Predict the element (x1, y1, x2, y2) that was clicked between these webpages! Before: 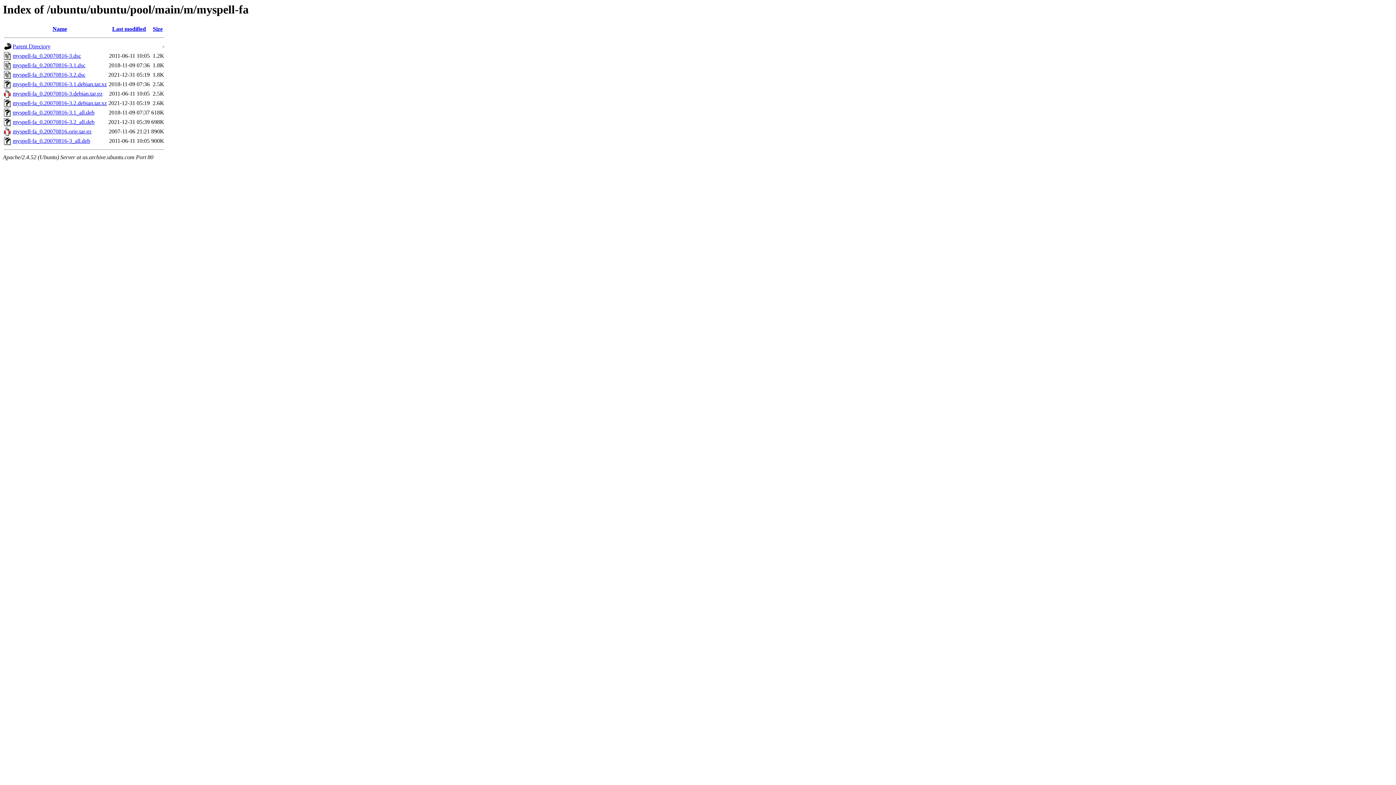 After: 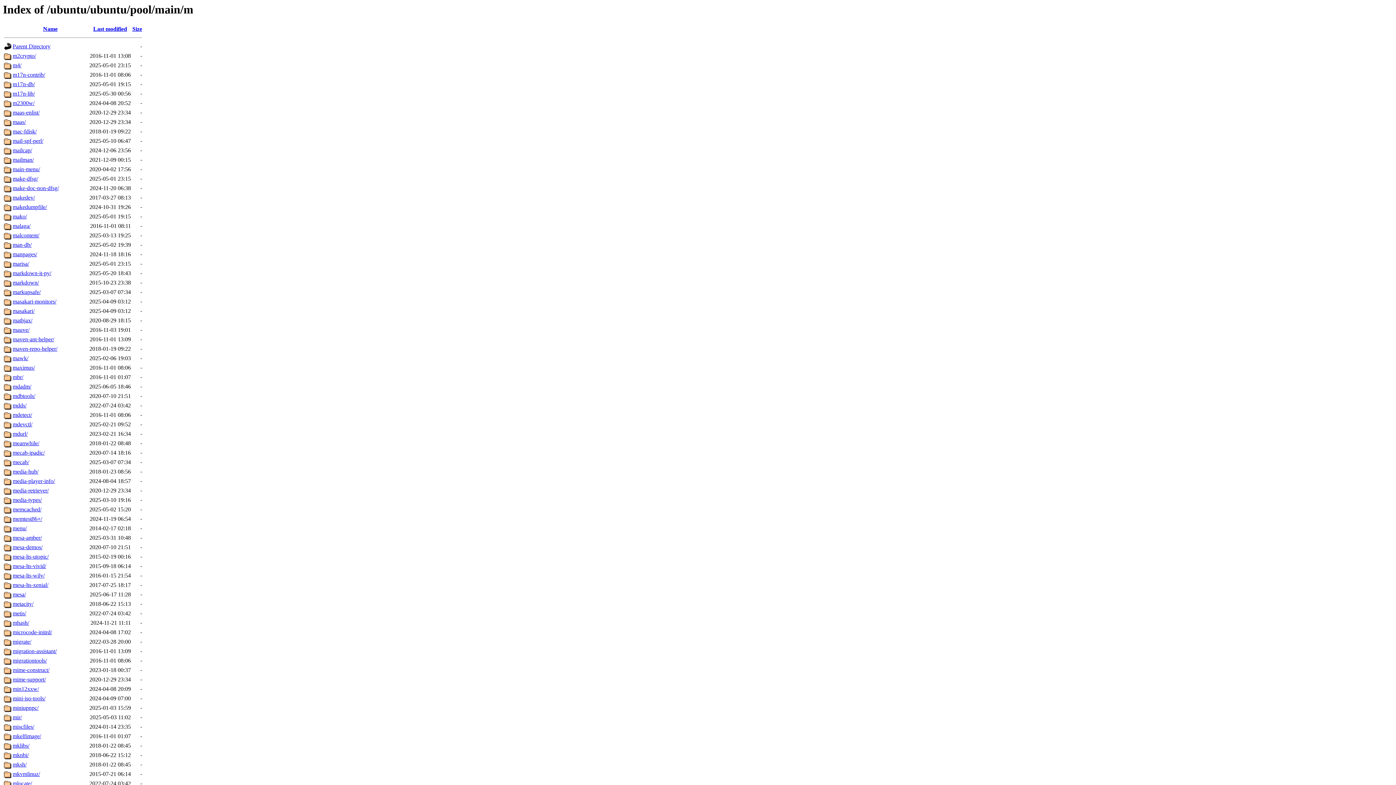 Action: bbox: (12, 43, 50, 49) label: Parent Directory